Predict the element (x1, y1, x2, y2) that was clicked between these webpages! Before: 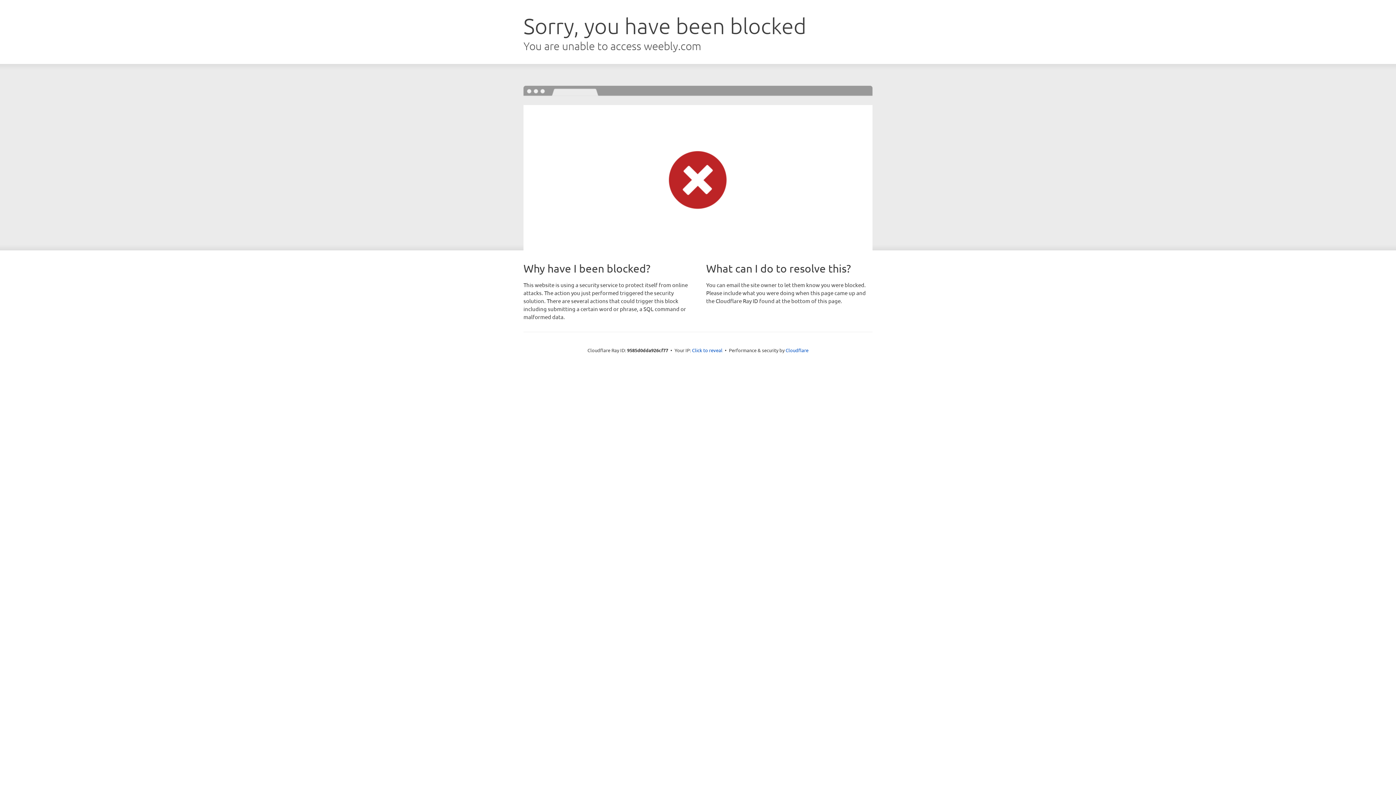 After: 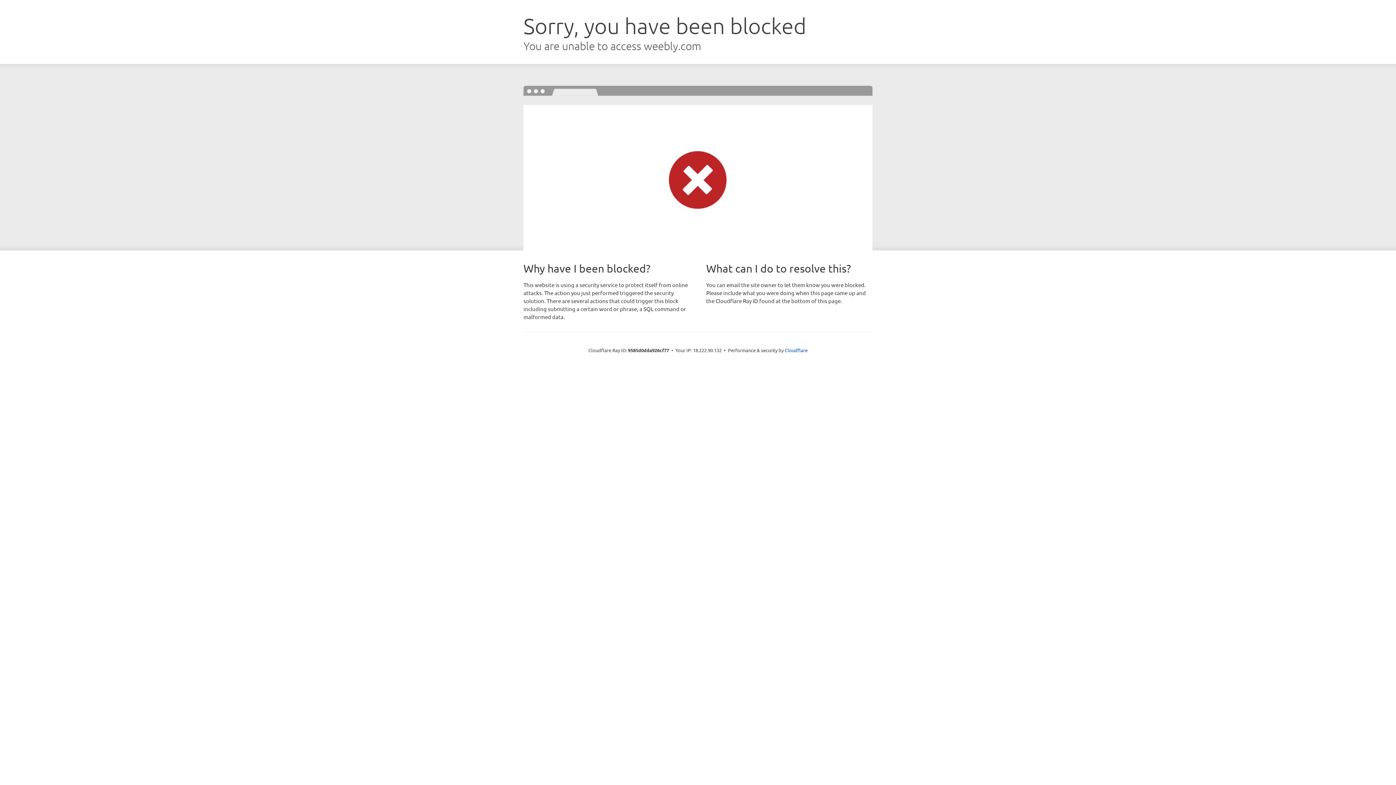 Action: label: Click to reveal bbox: (692, 346, 722, 353)